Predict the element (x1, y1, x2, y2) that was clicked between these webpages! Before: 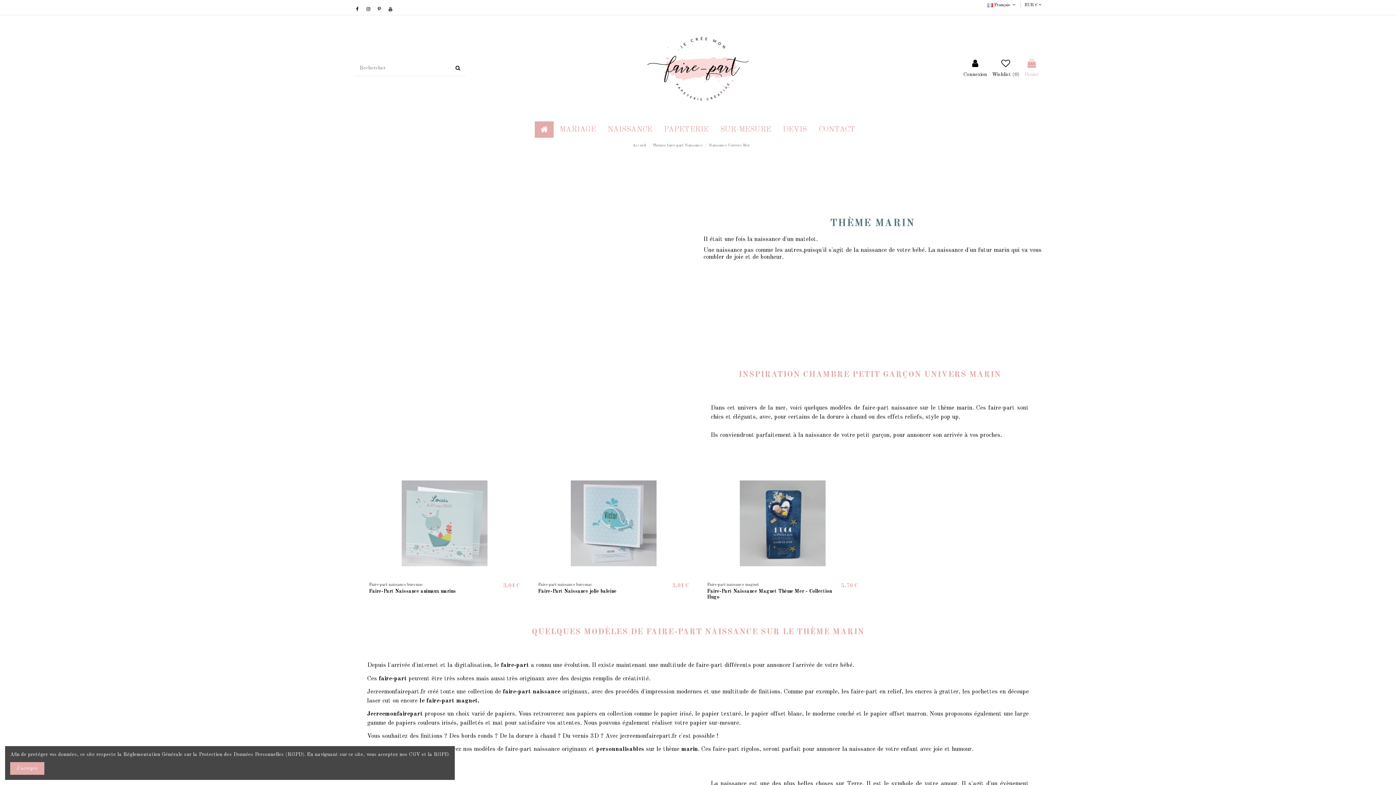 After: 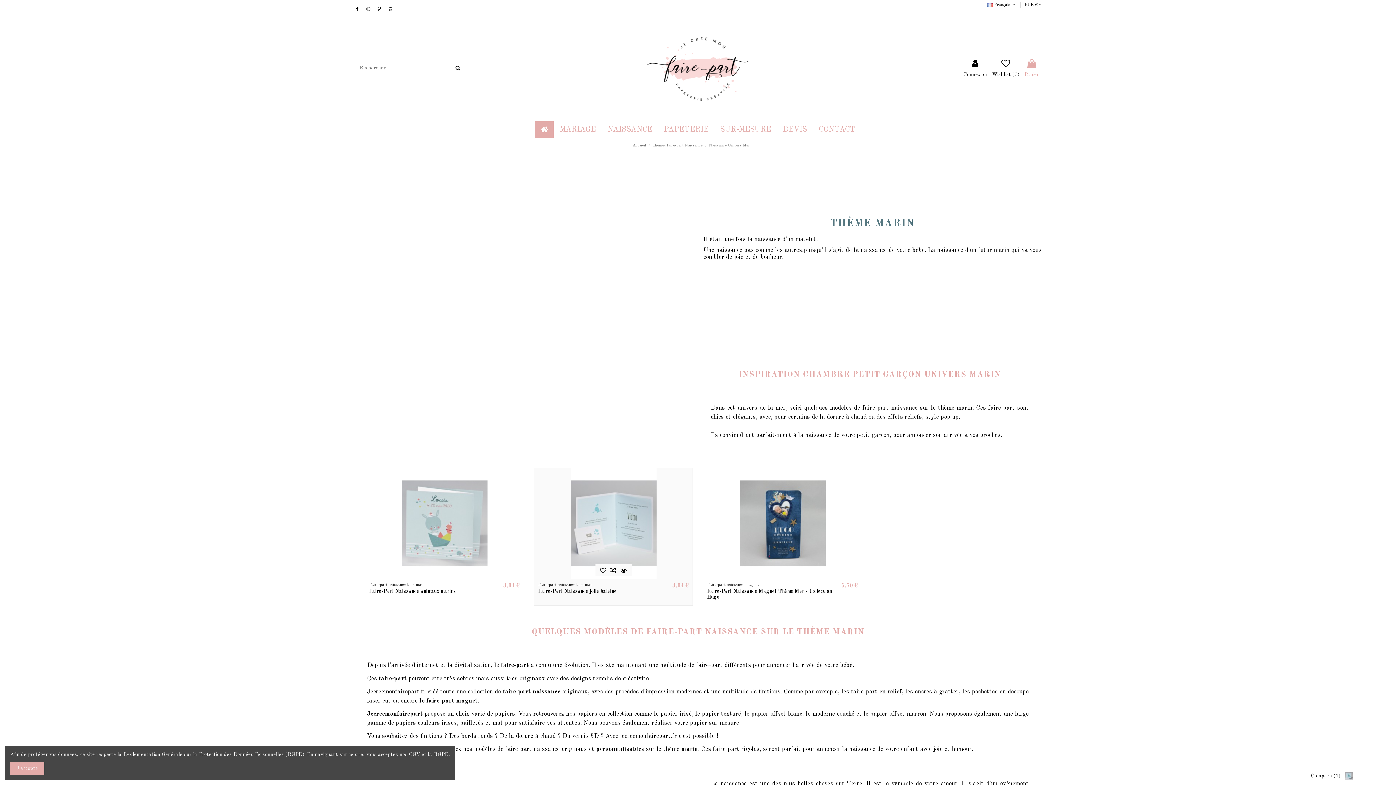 Action: bbox: (608, 571, 618, 581)